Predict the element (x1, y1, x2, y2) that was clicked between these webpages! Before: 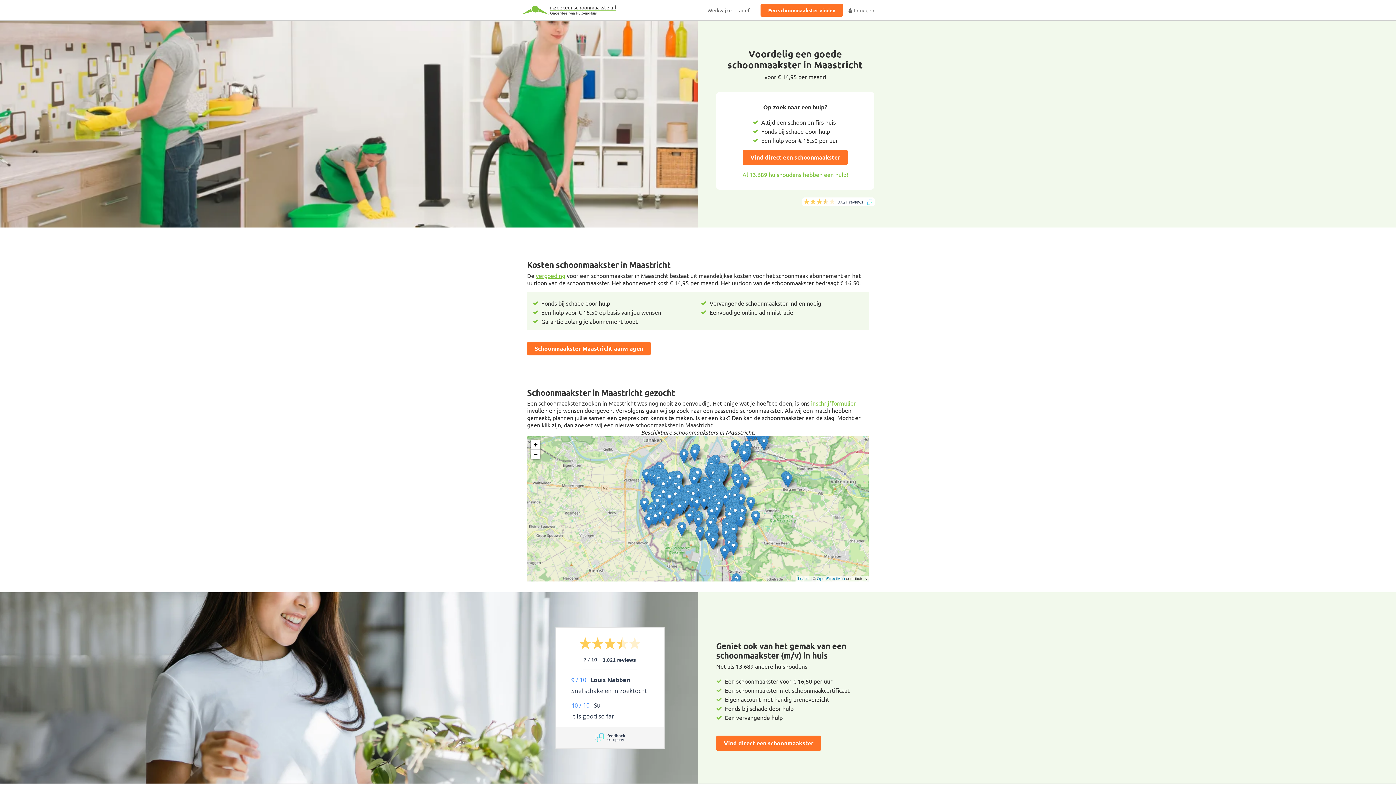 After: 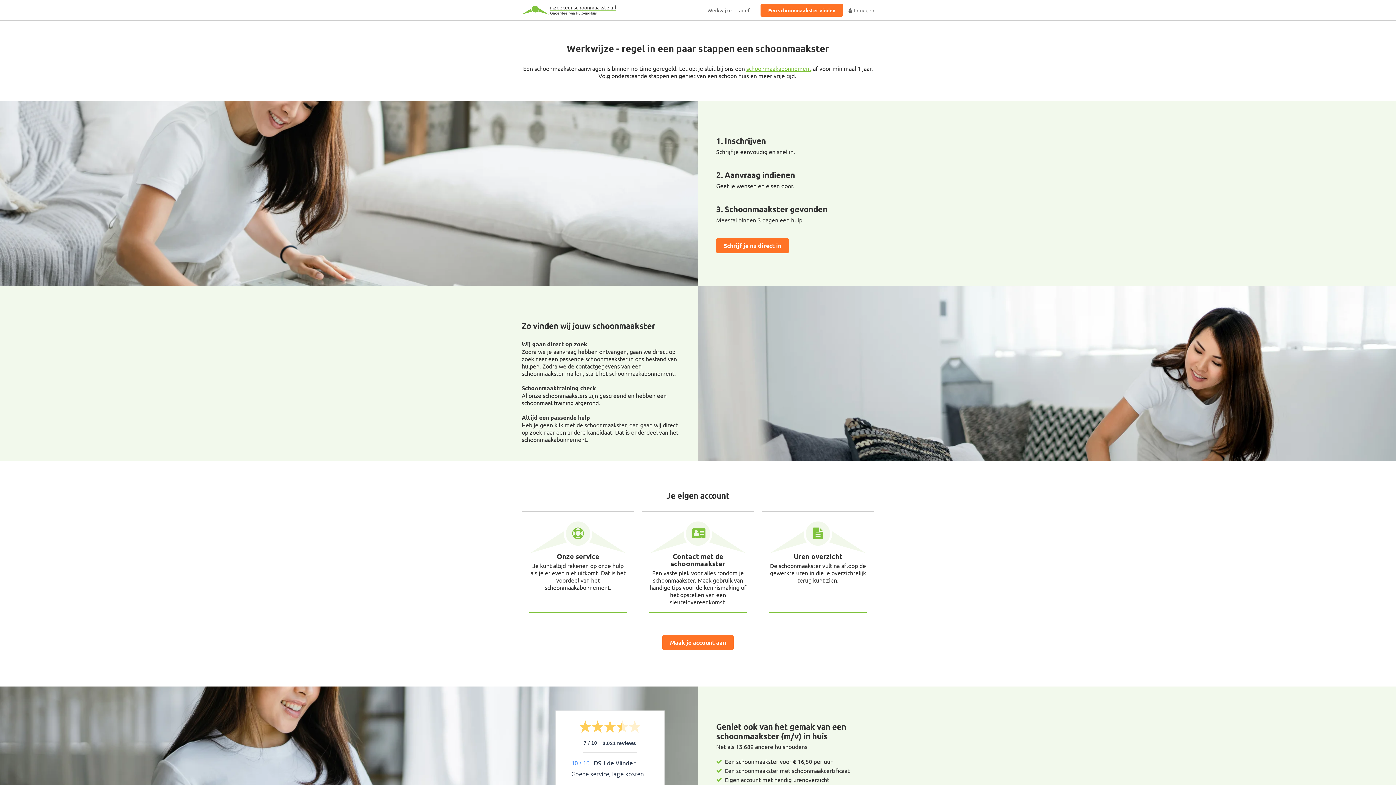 Action: bbox: (707, 6, 732, 13) label: Werkwijze